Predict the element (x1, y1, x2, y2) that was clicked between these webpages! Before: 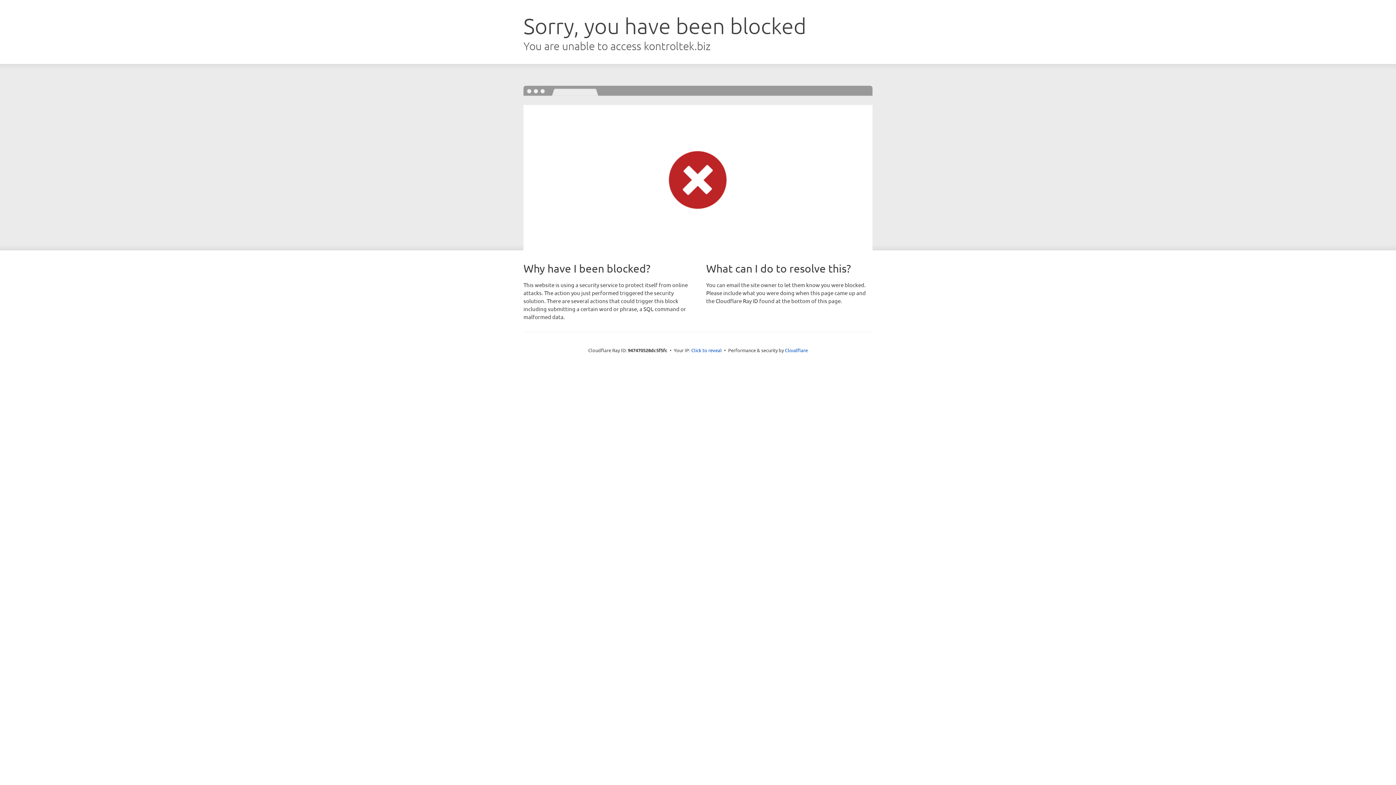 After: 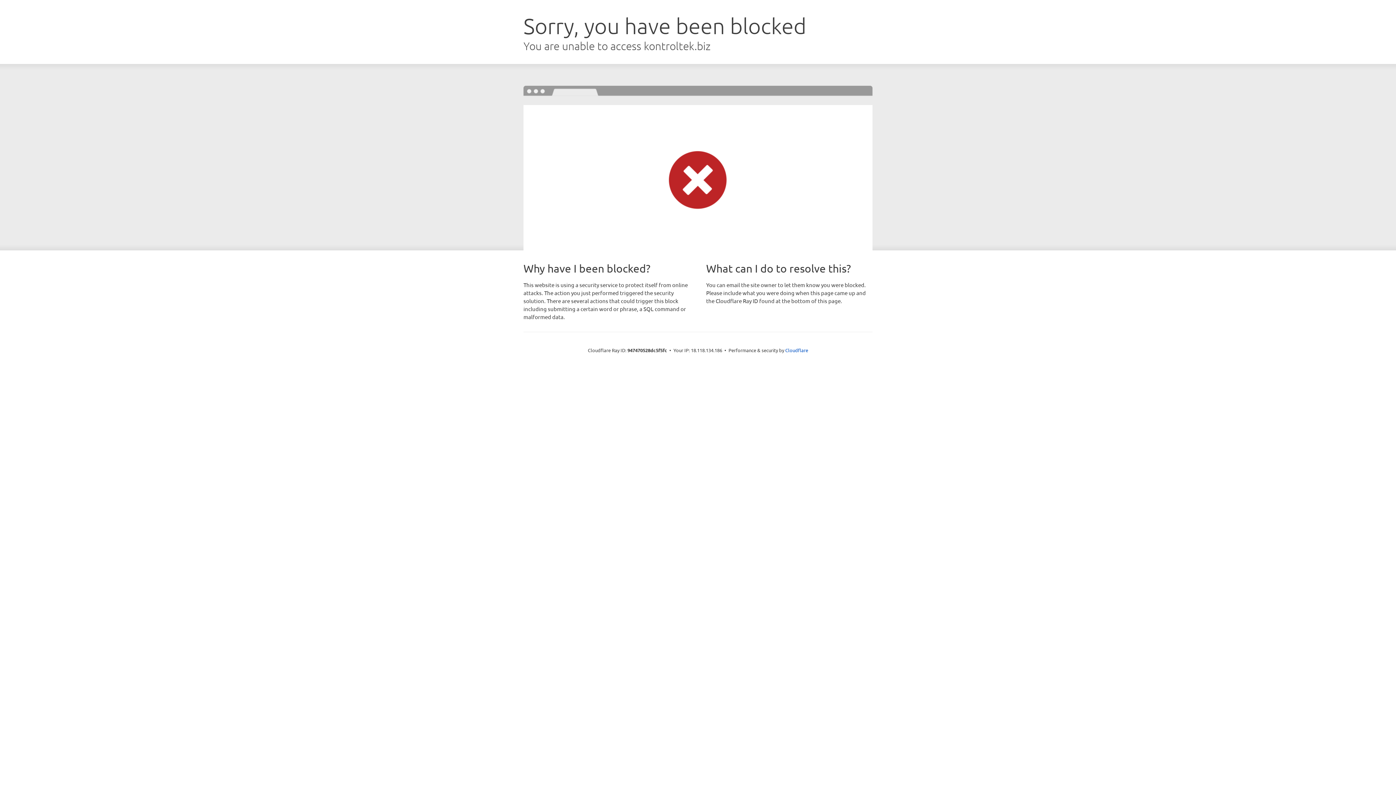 Action: label: Click to reveal bbox: (691, 346, 722, 353)